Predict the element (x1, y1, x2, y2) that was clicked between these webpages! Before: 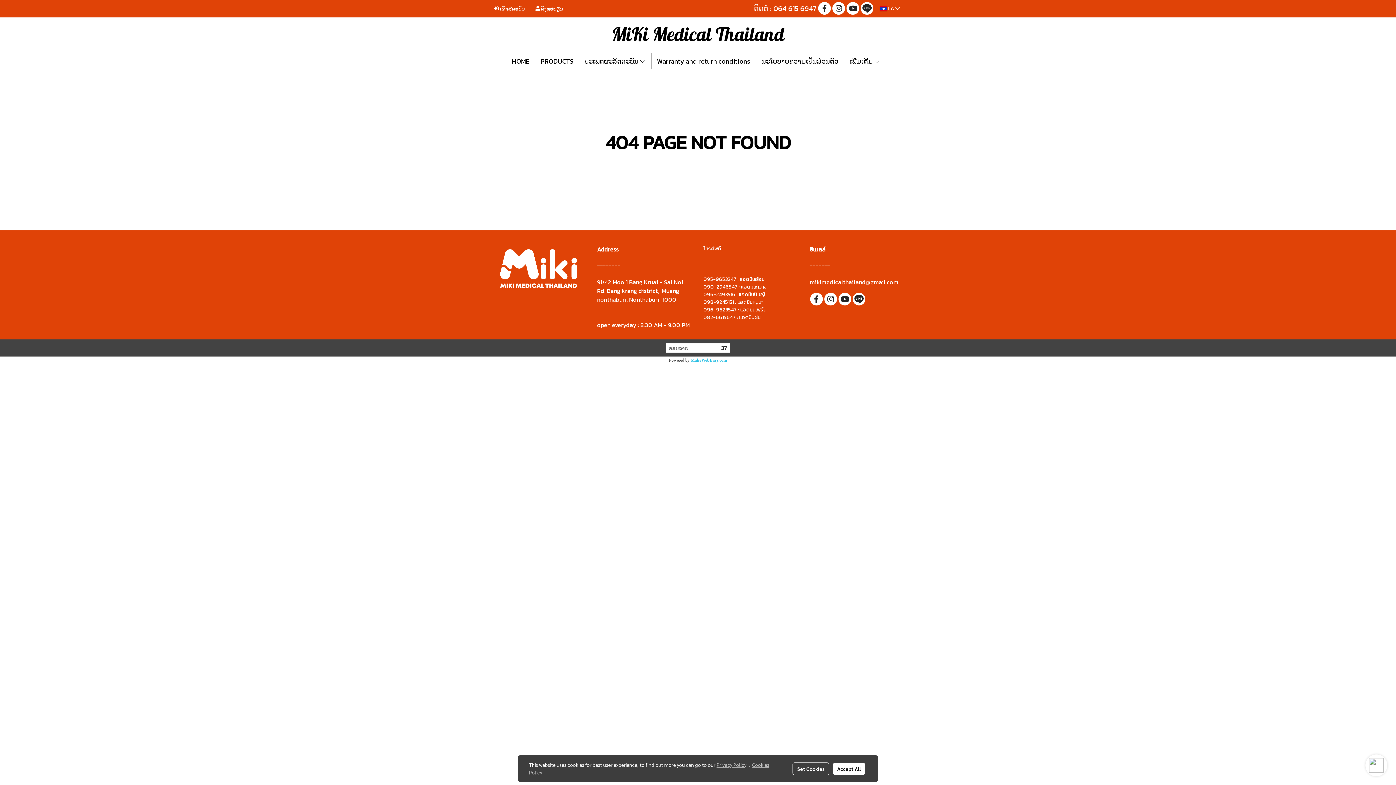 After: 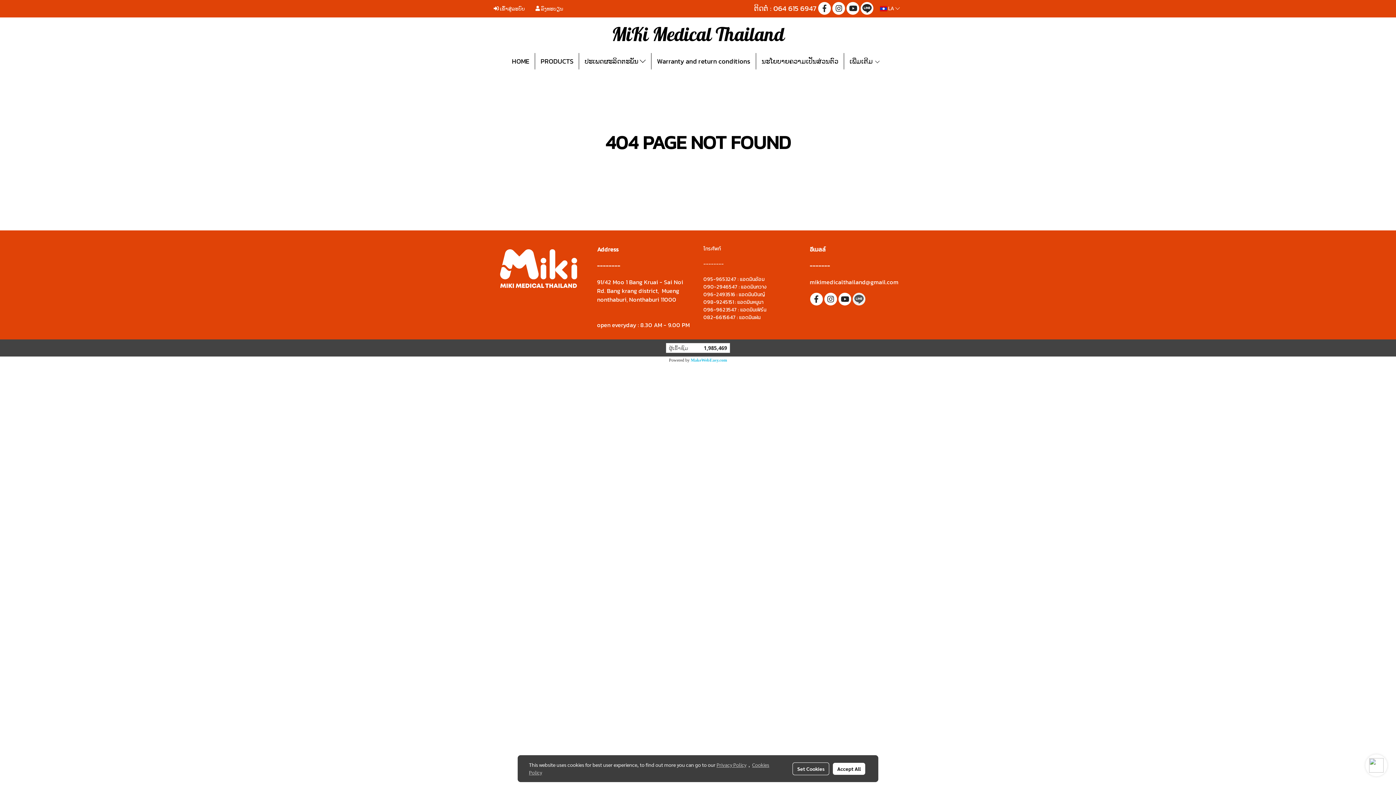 Action: bbox: (852, 292, 865, 305)